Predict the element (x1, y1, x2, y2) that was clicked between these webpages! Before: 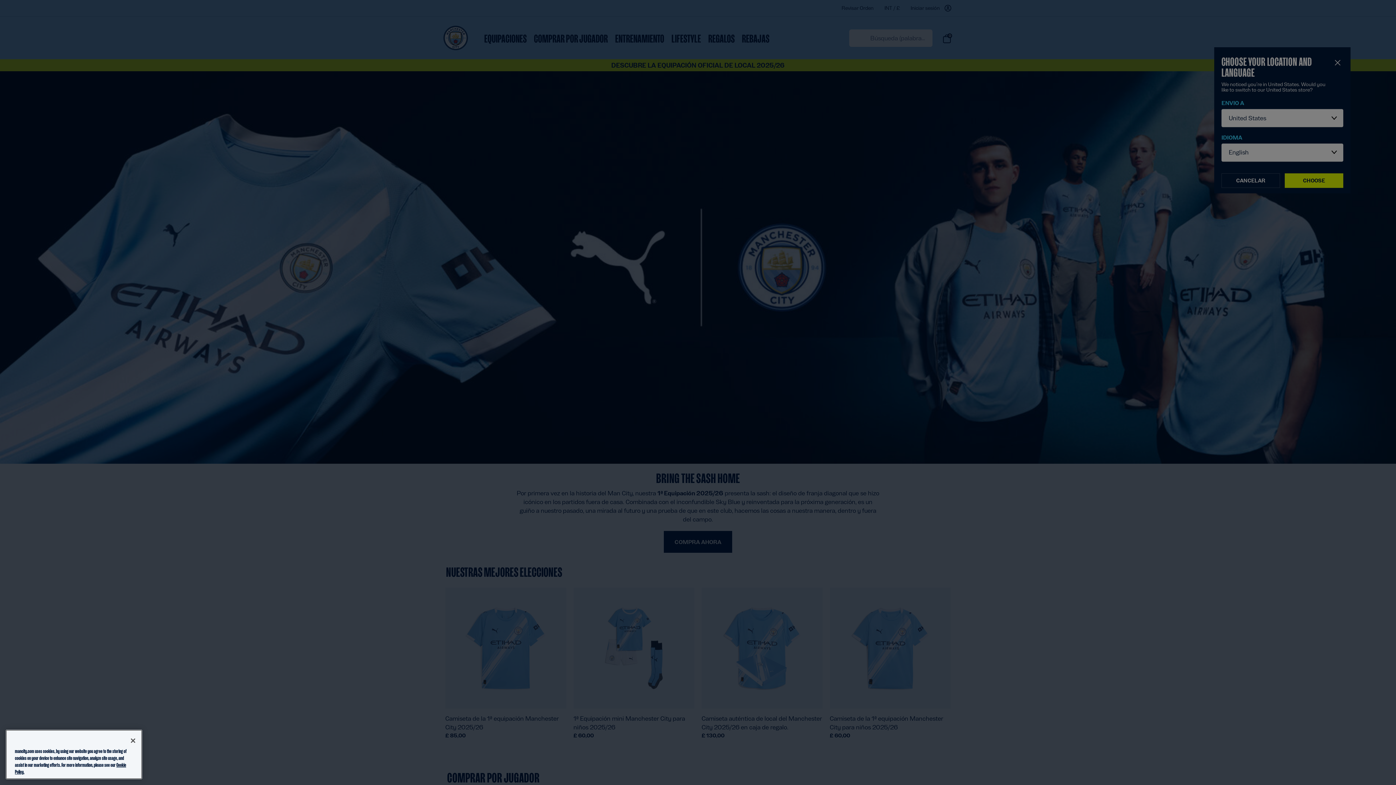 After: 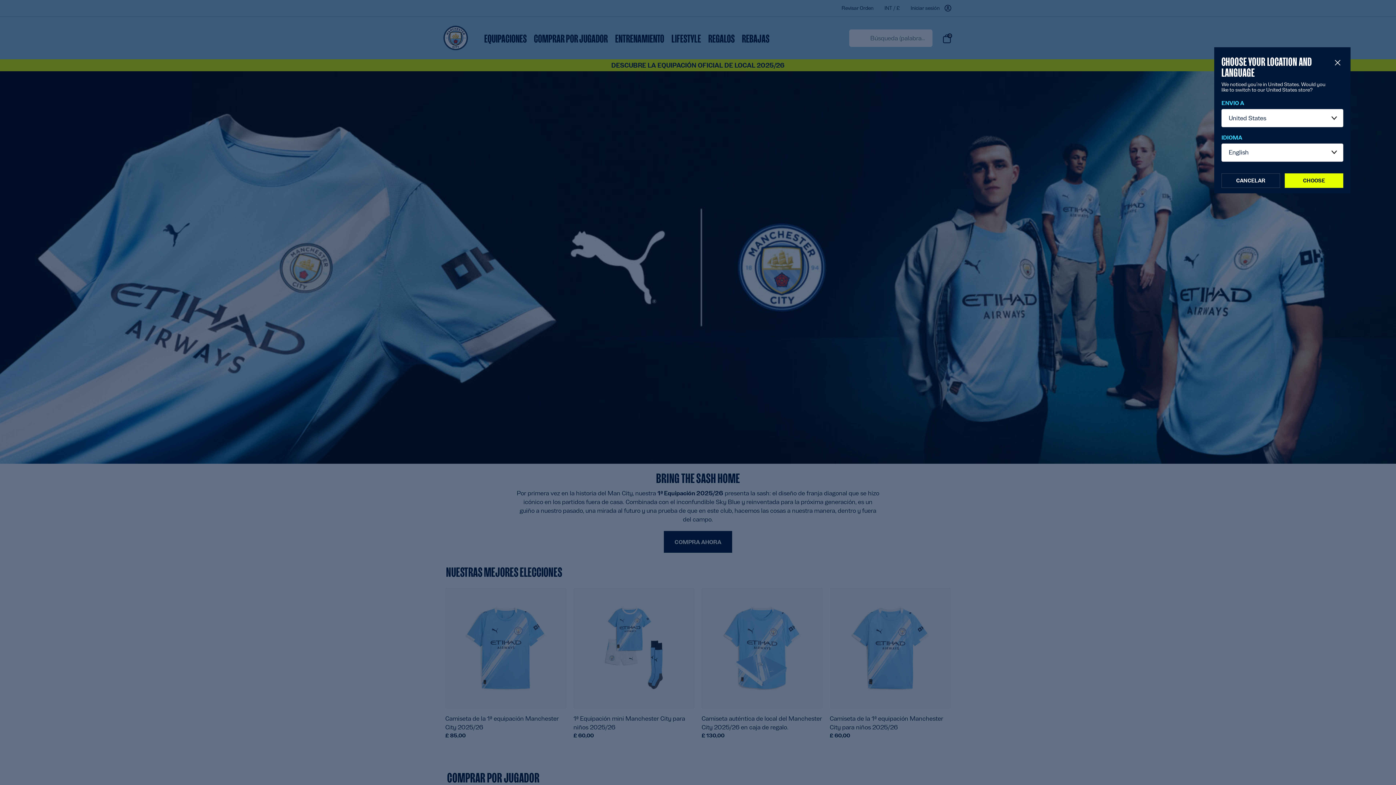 Action: bbox: (125, 733, 141, 749) label: Close